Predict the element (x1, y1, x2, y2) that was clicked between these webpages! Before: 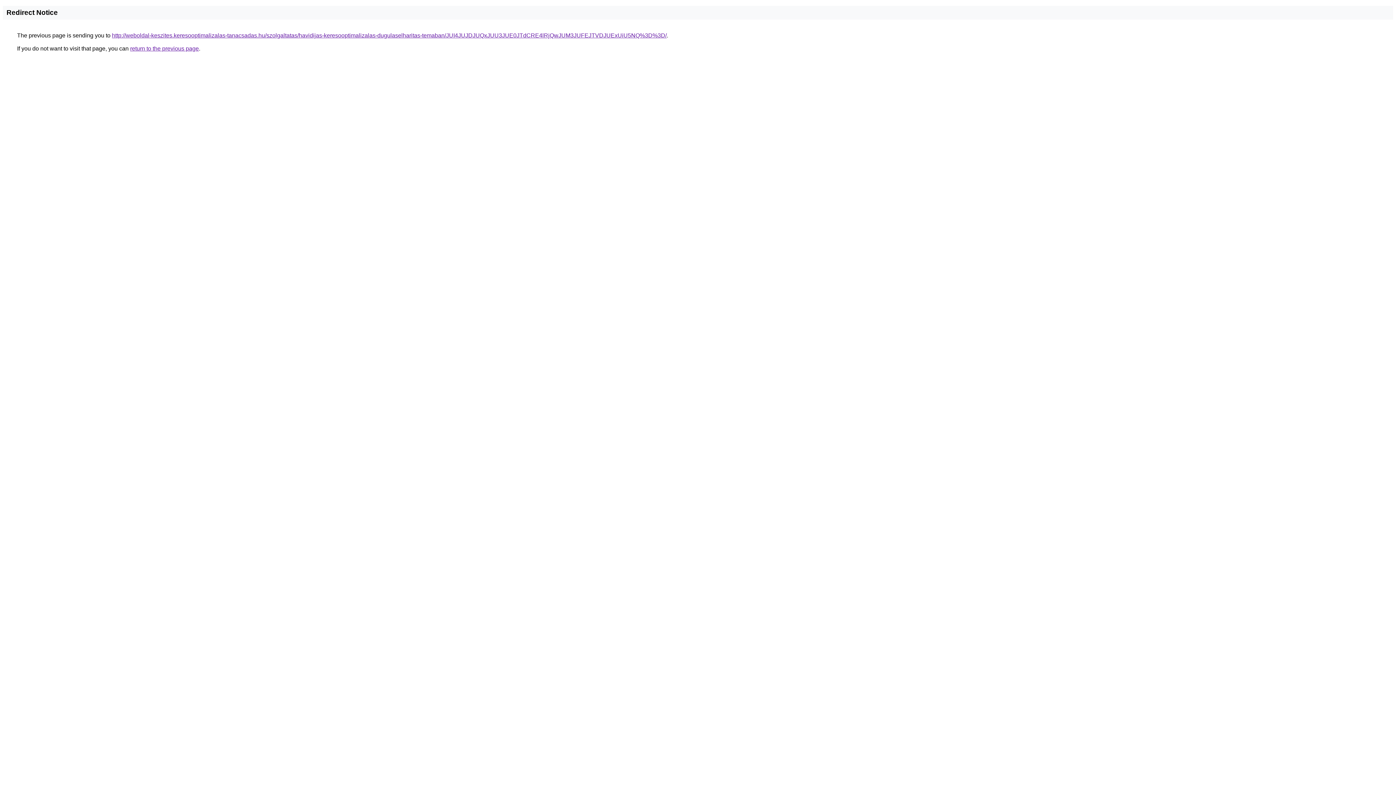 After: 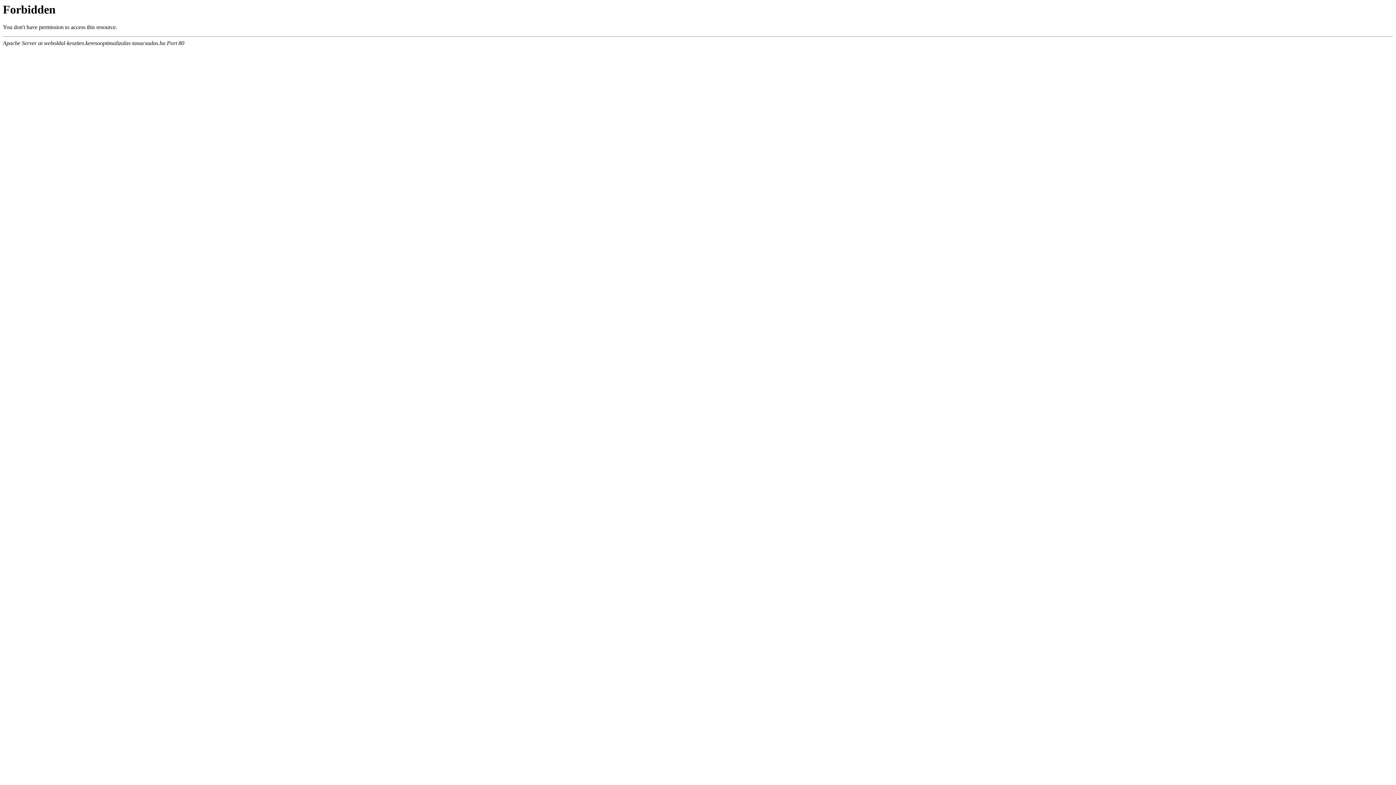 Action: bbox: (112, 32, 666, 38) label: http://weboldal-keszites.keresooptimalizalas-tanacsadas.hu/szolgaltatas/havidijas-keresooptimalizalas-dugulaselharitas-temaban/JUI4JUJDJUQxJUU3JUE0JTdCRE4lRjQwJUM3JUFEJTVDJUExUiU5NQ%3D%3D/